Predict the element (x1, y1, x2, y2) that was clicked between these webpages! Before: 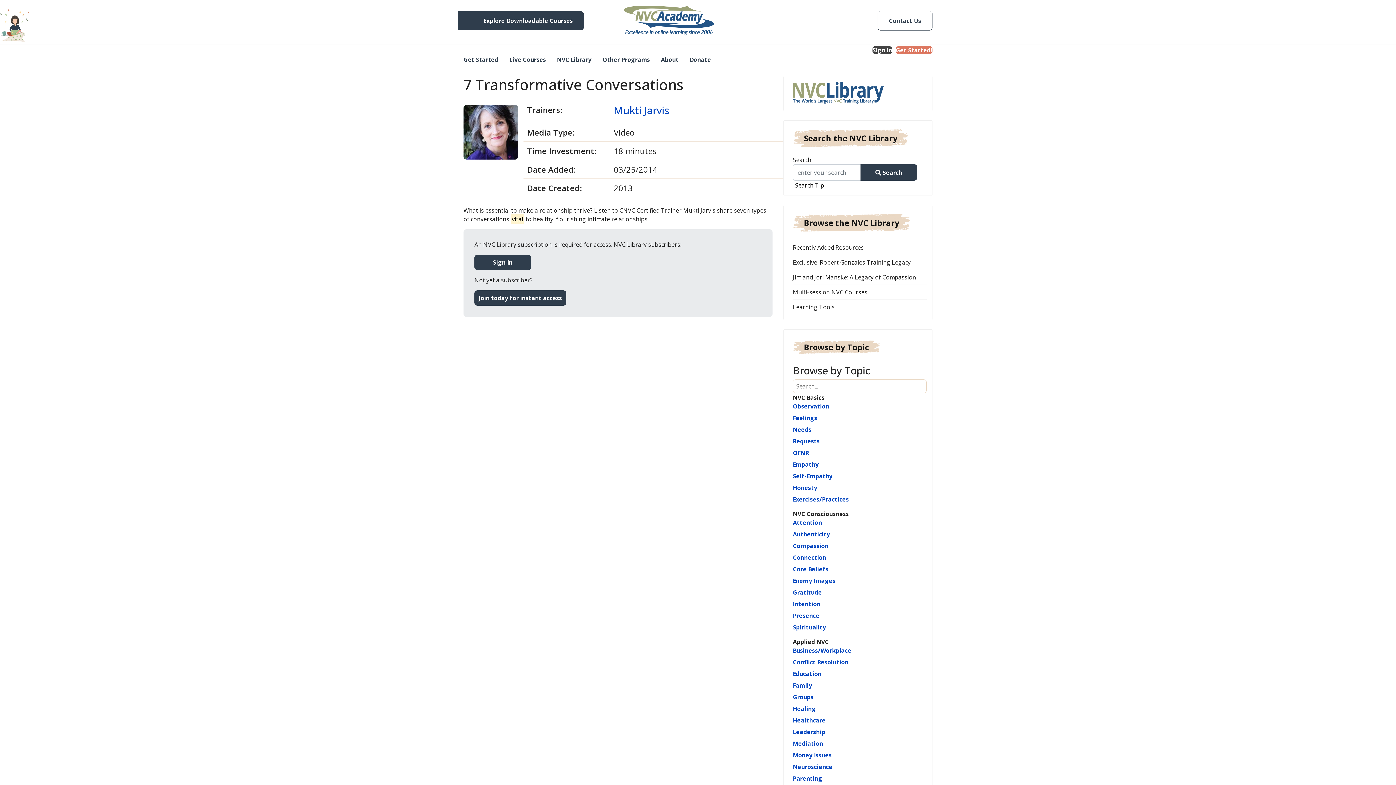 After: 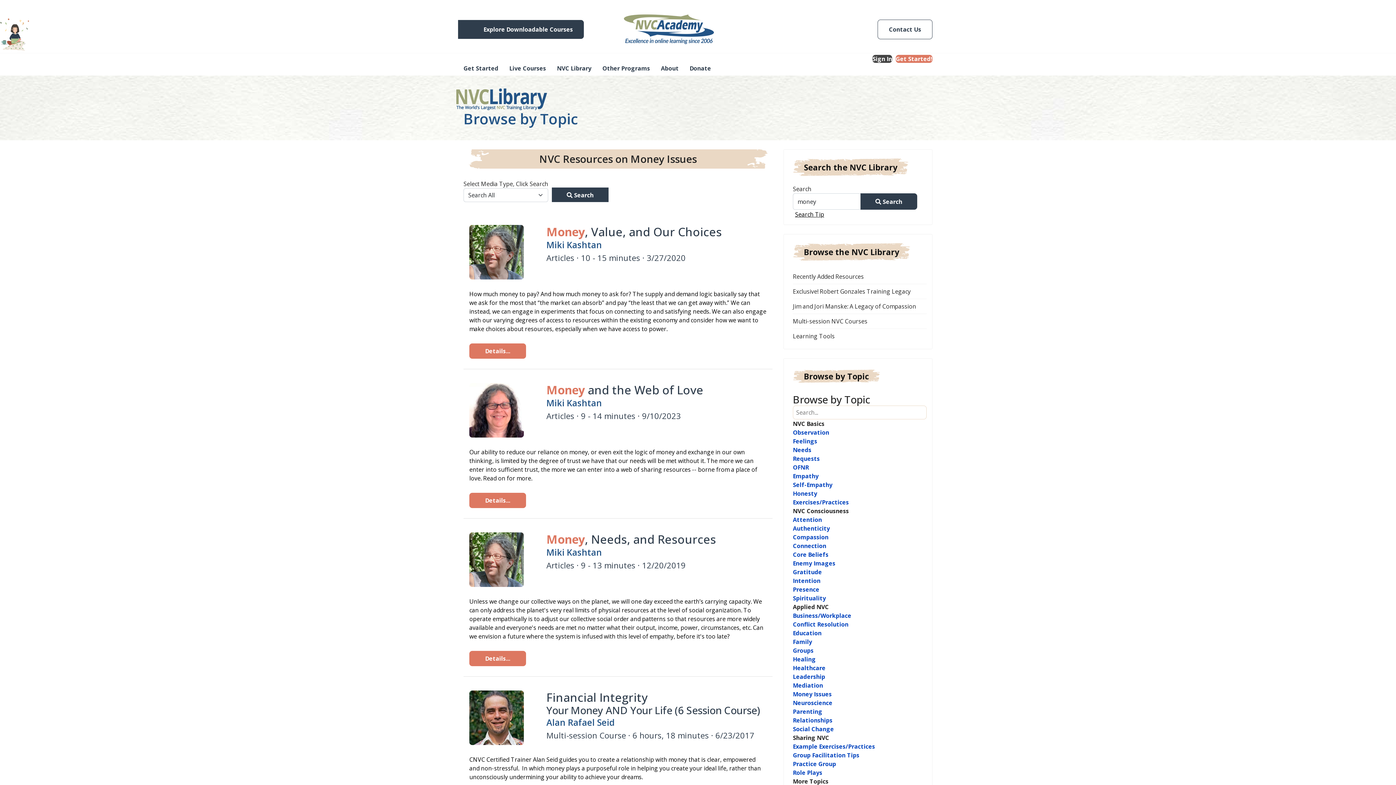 Action: bbox: (793, 751, 832, 759) label: Money Issues